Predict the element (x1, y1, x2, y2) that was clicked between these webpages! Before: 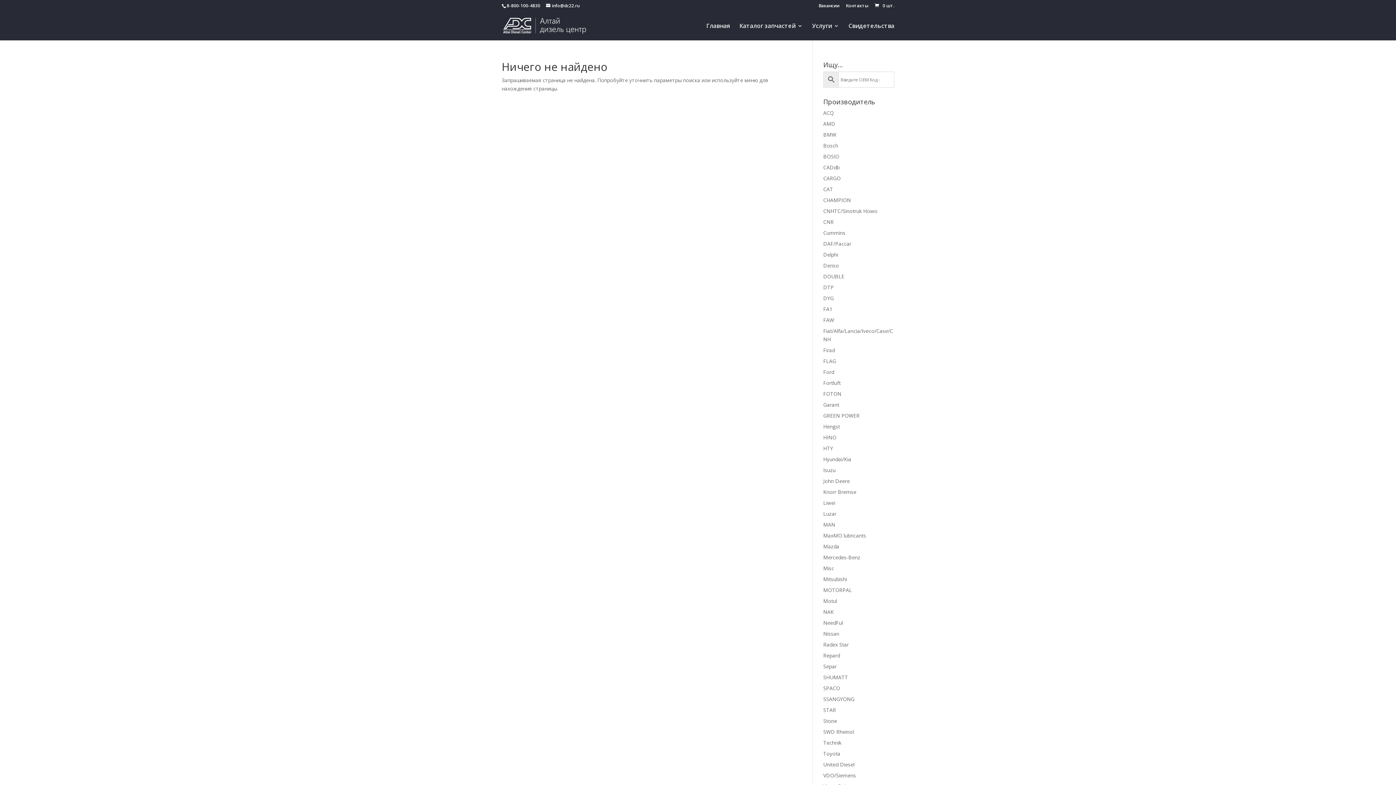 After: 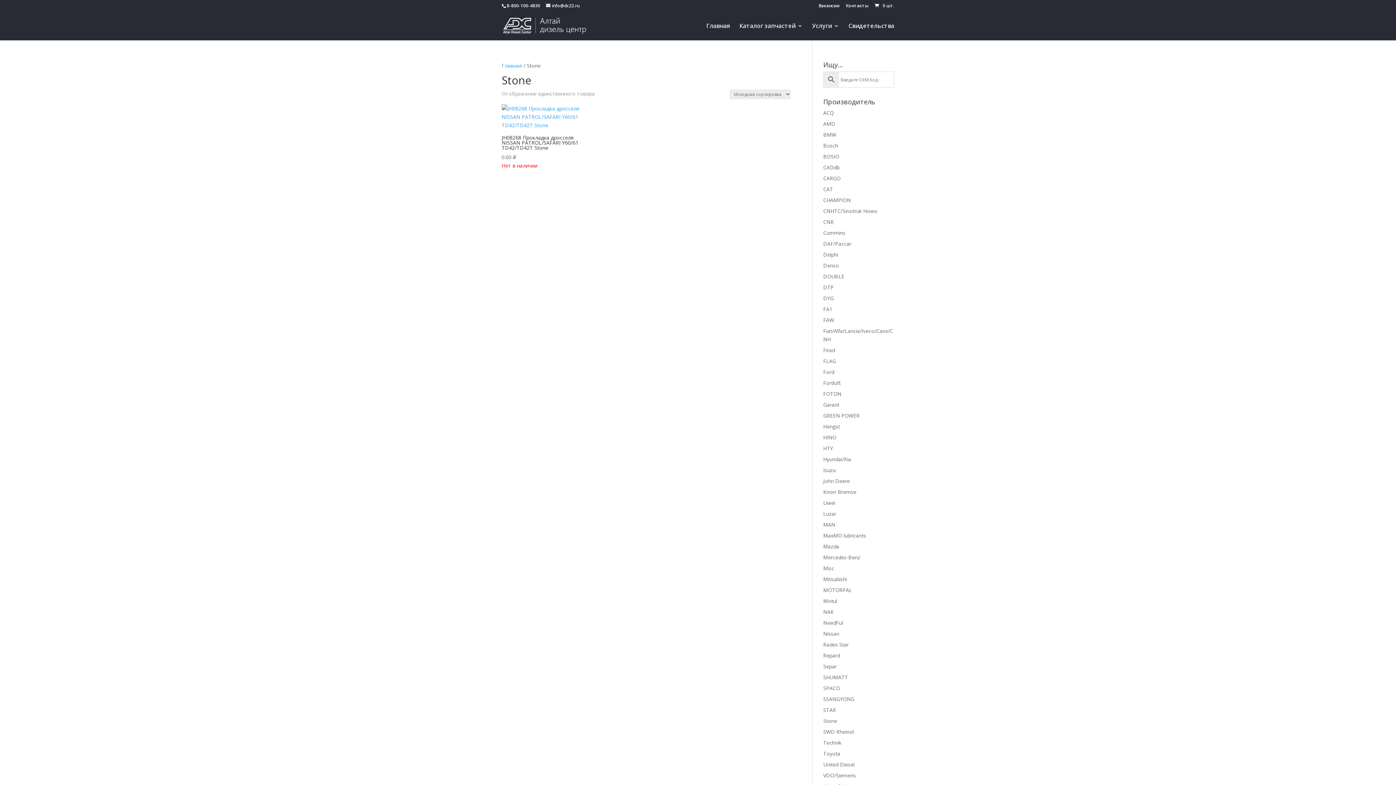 Action: label: Stone bbox: (823, 717, 837, 724)